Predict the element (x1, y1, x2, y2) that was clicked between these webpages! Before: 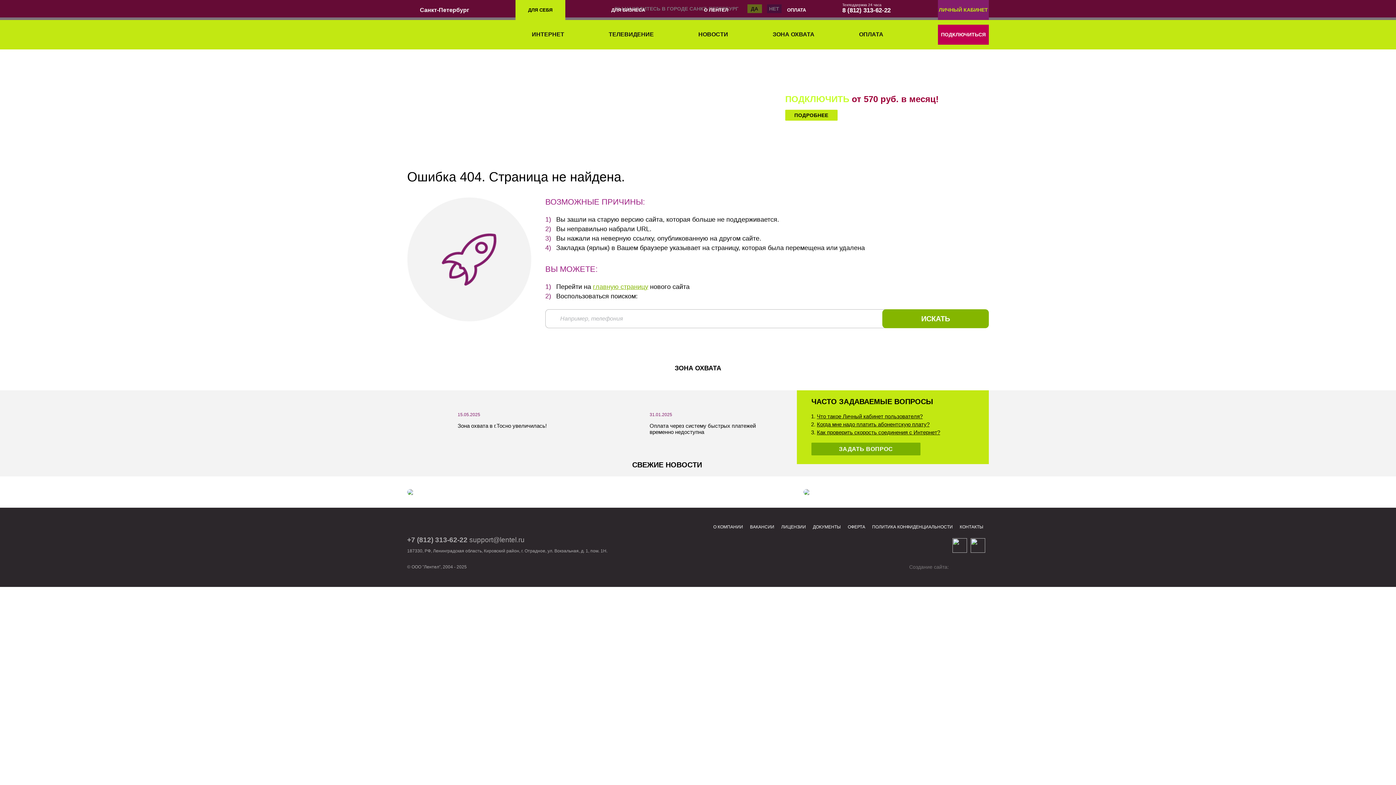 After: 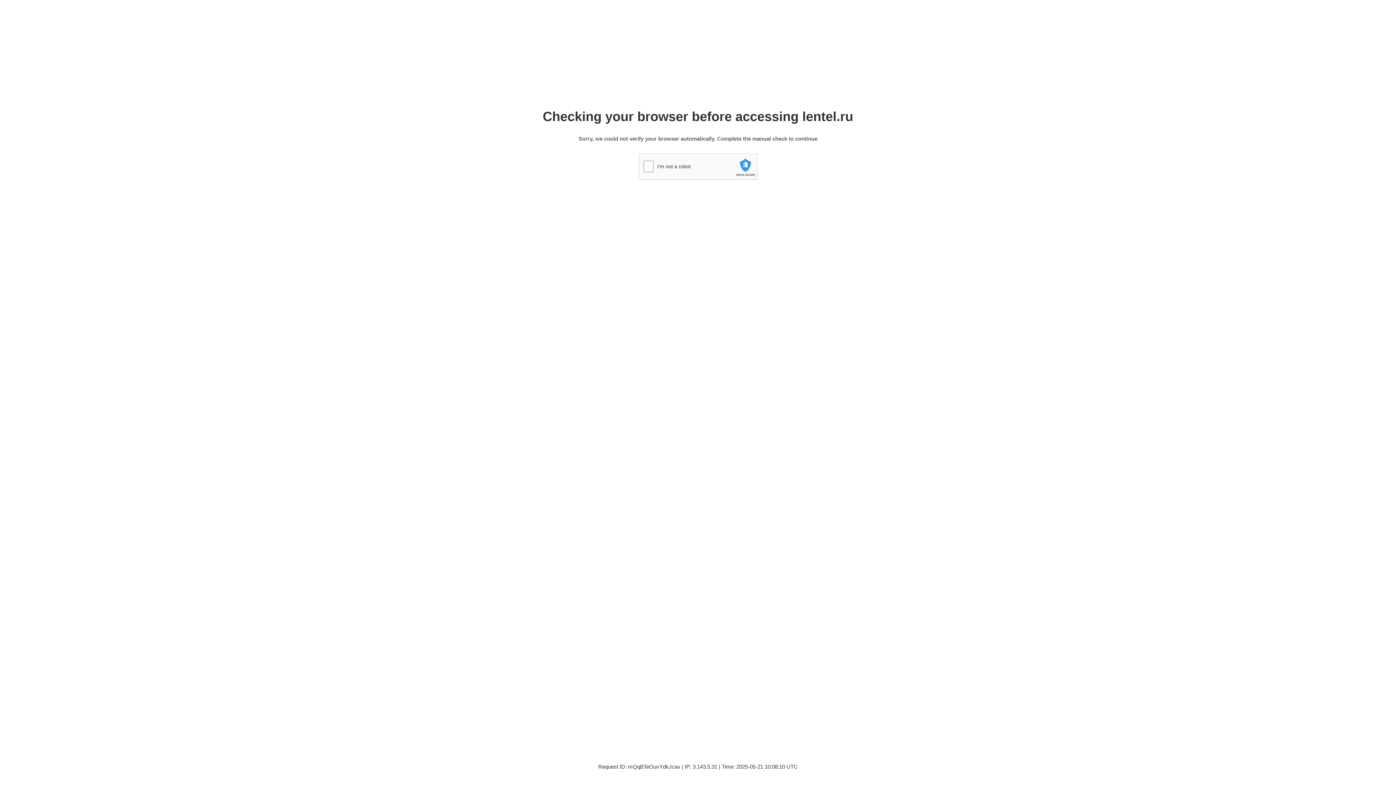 Action: bbox: (515, 0, 565, 20) label: ДЛЯ СЕБЯ